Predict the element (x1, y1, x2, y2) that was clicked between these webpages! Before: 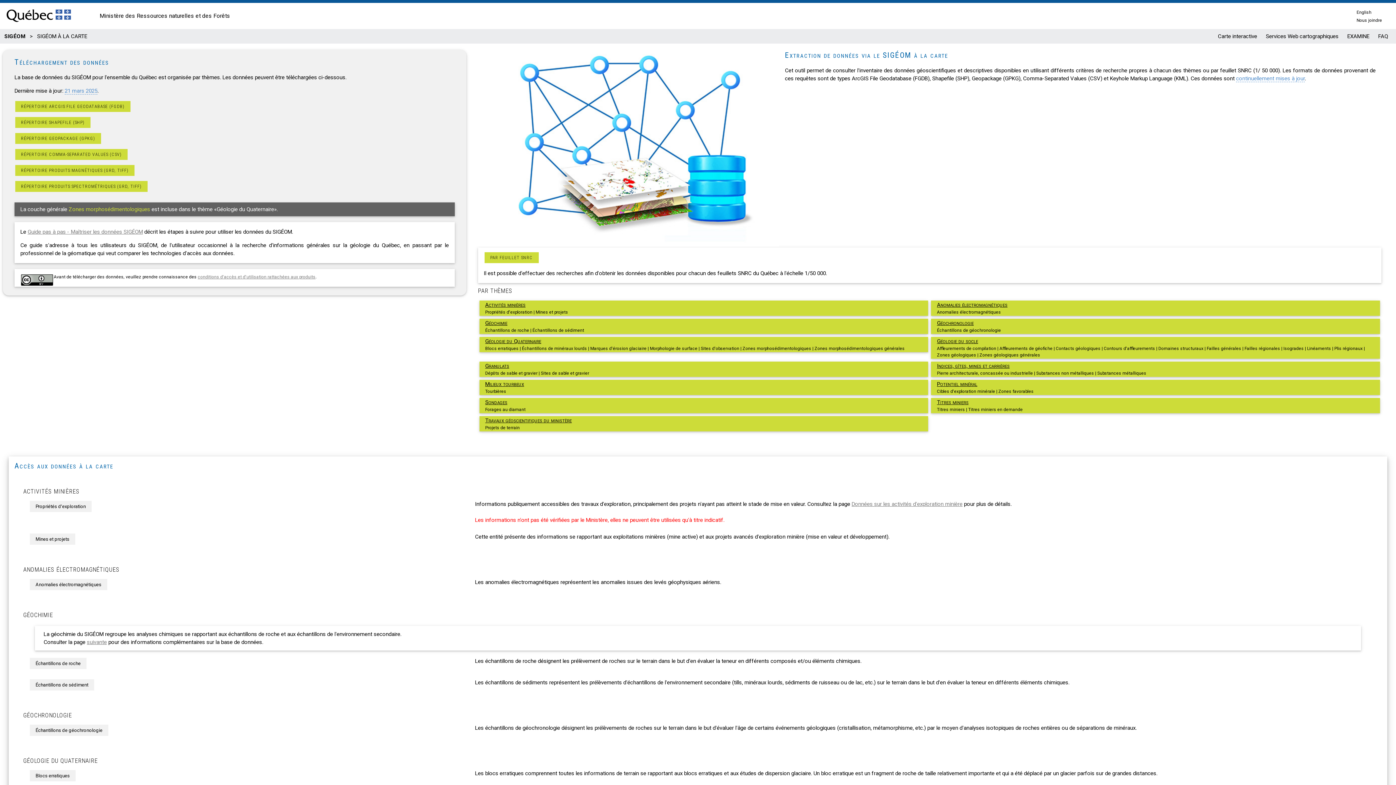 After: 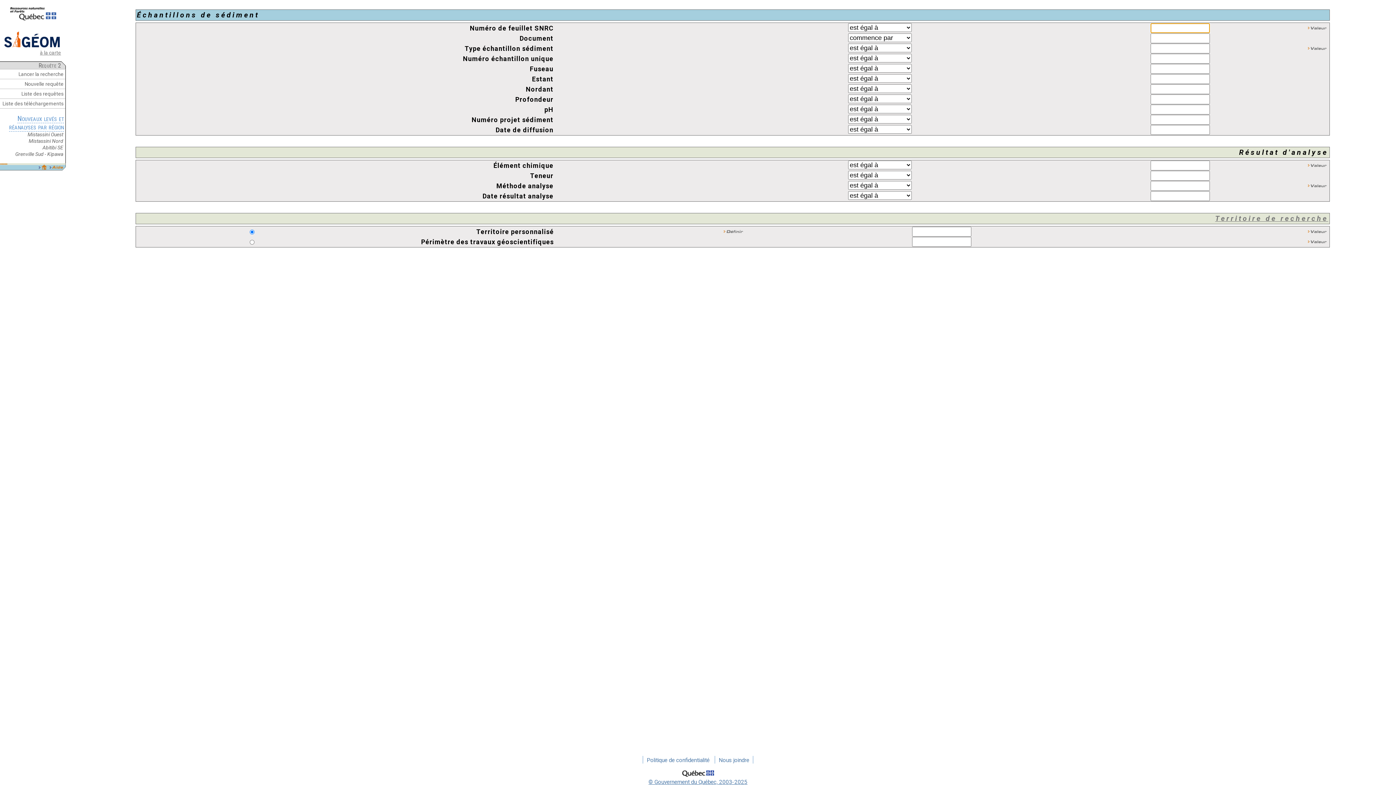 Action: label: Échantillons de sédiment bbox: (29, 679, 94, 691)